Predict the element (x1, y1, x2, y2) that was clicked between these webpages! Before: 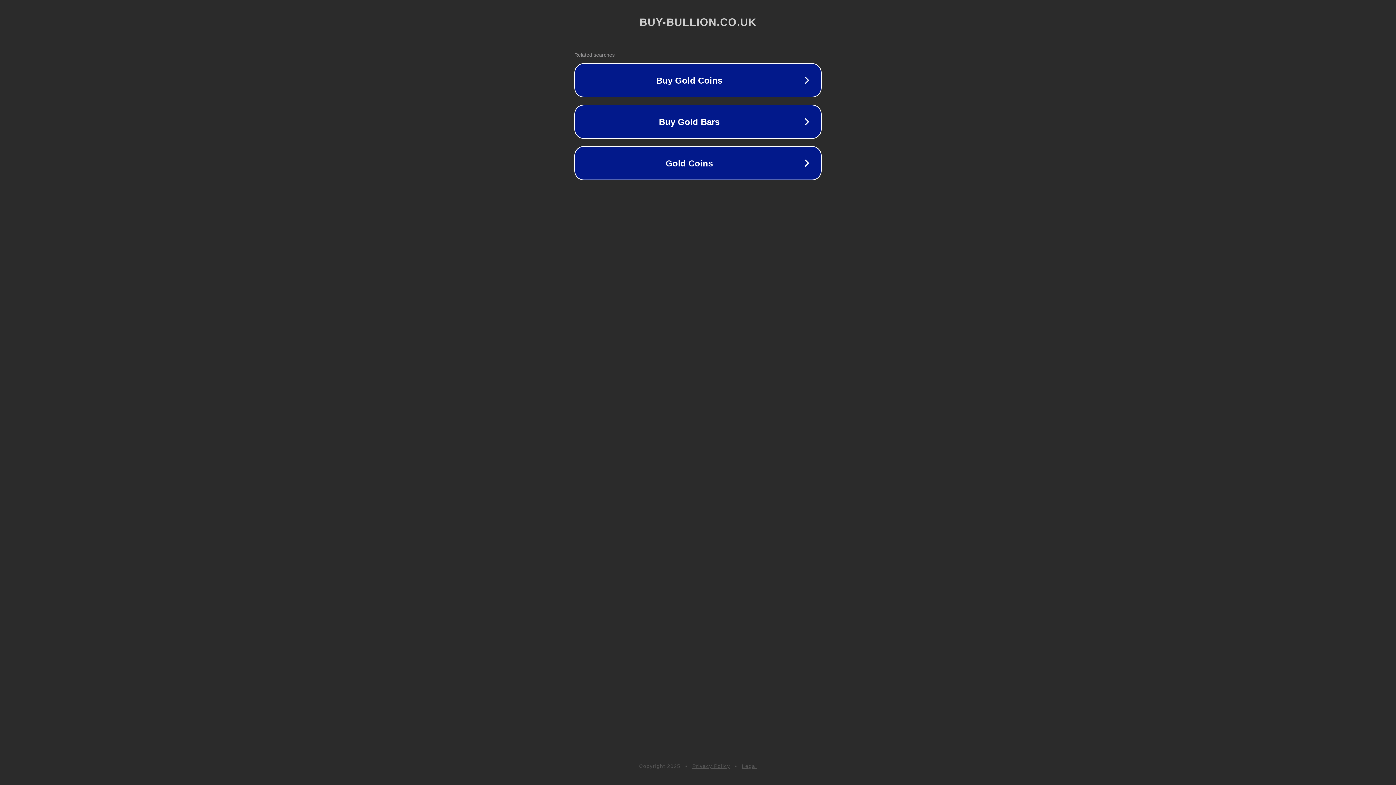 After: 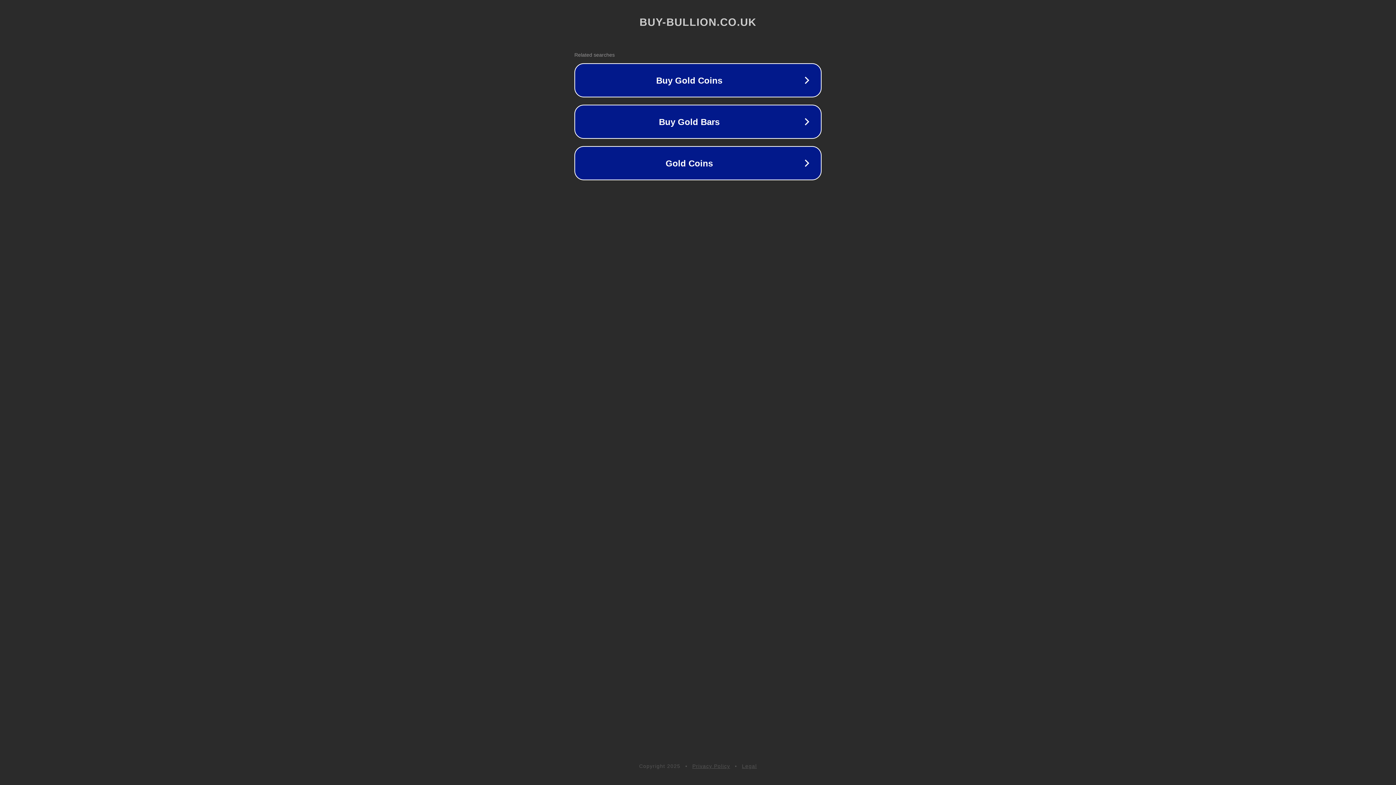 Action: label: Privacy Policy bbox: (692, 763, 730, 769)